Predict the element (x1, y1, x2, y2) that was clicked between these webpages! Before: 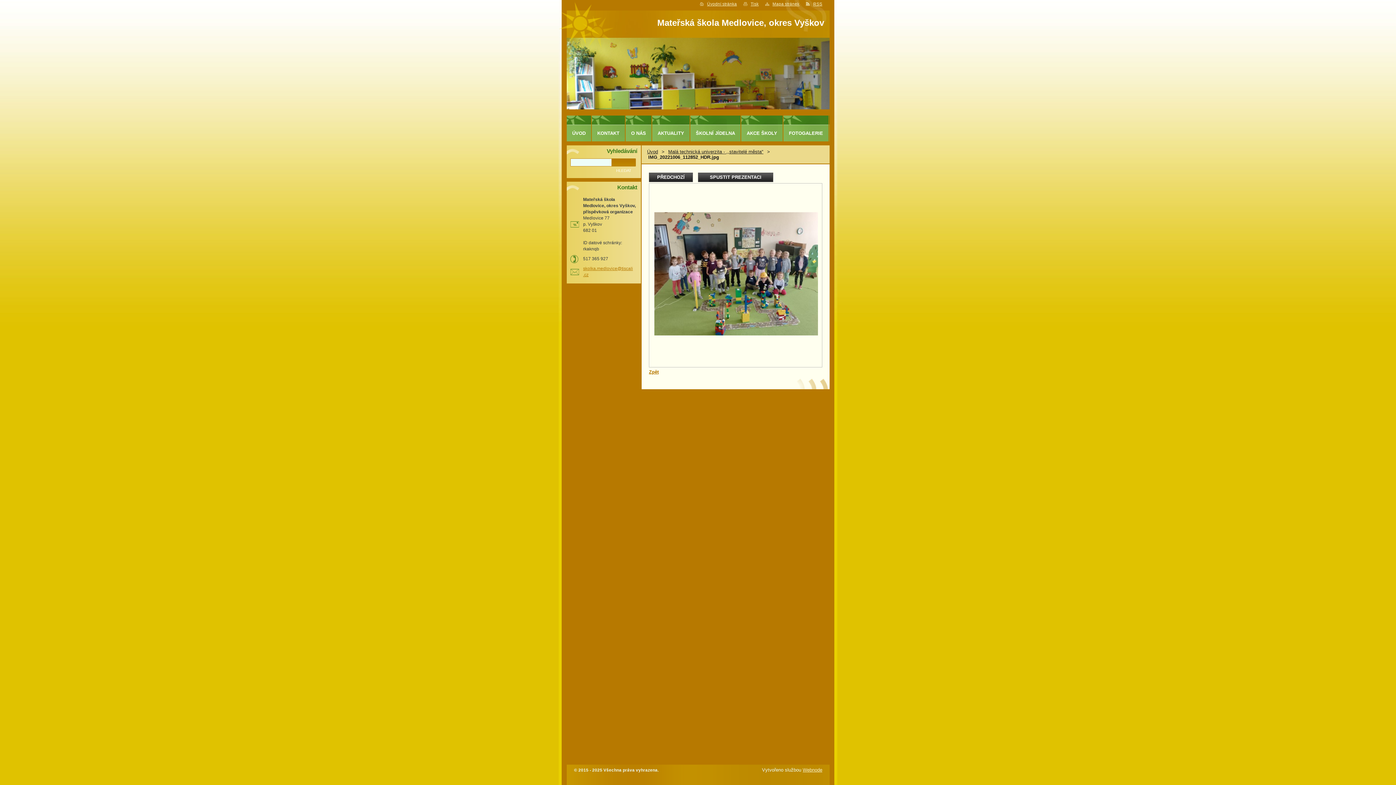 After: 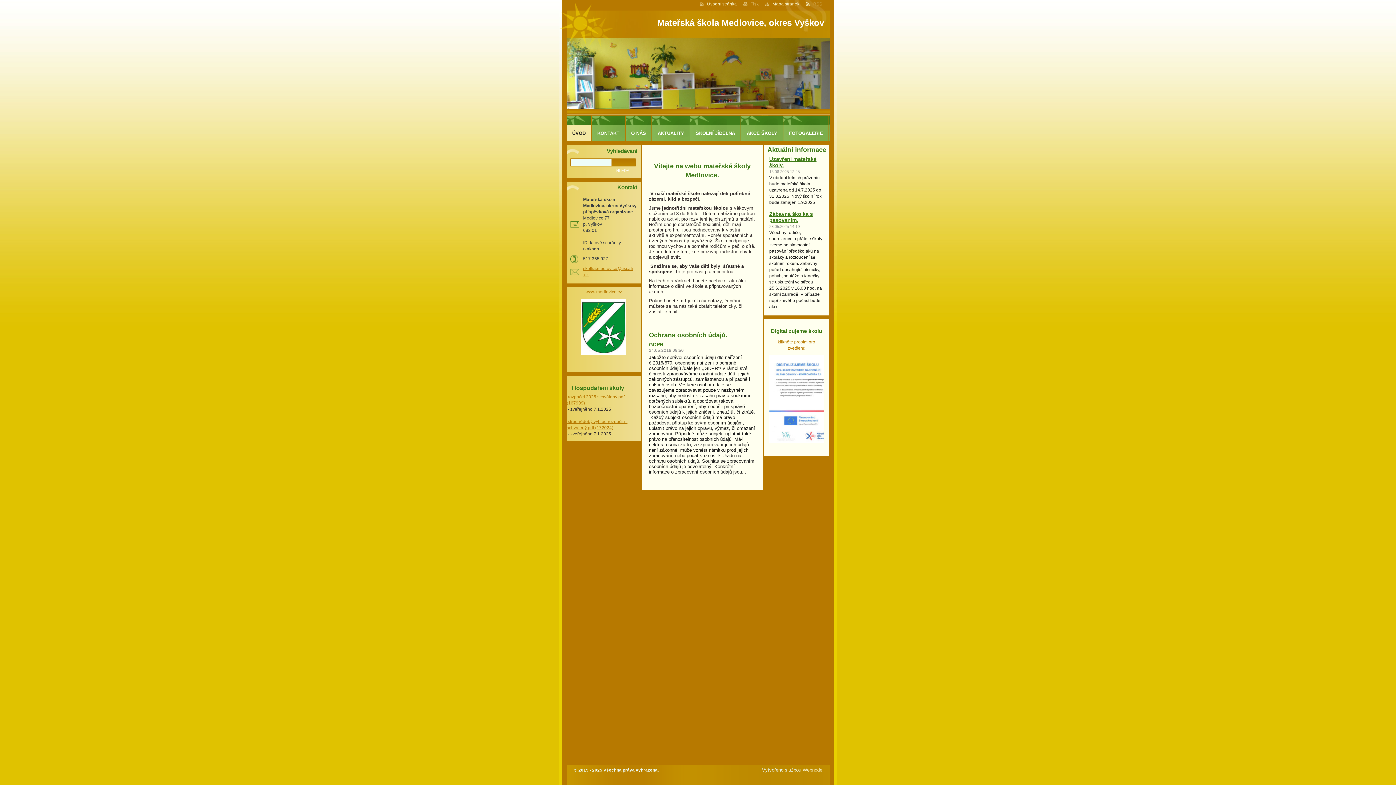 Action: bbox: (657, 17, 824, 27) label: Mateřská škola Medlovice, okres Vyškov